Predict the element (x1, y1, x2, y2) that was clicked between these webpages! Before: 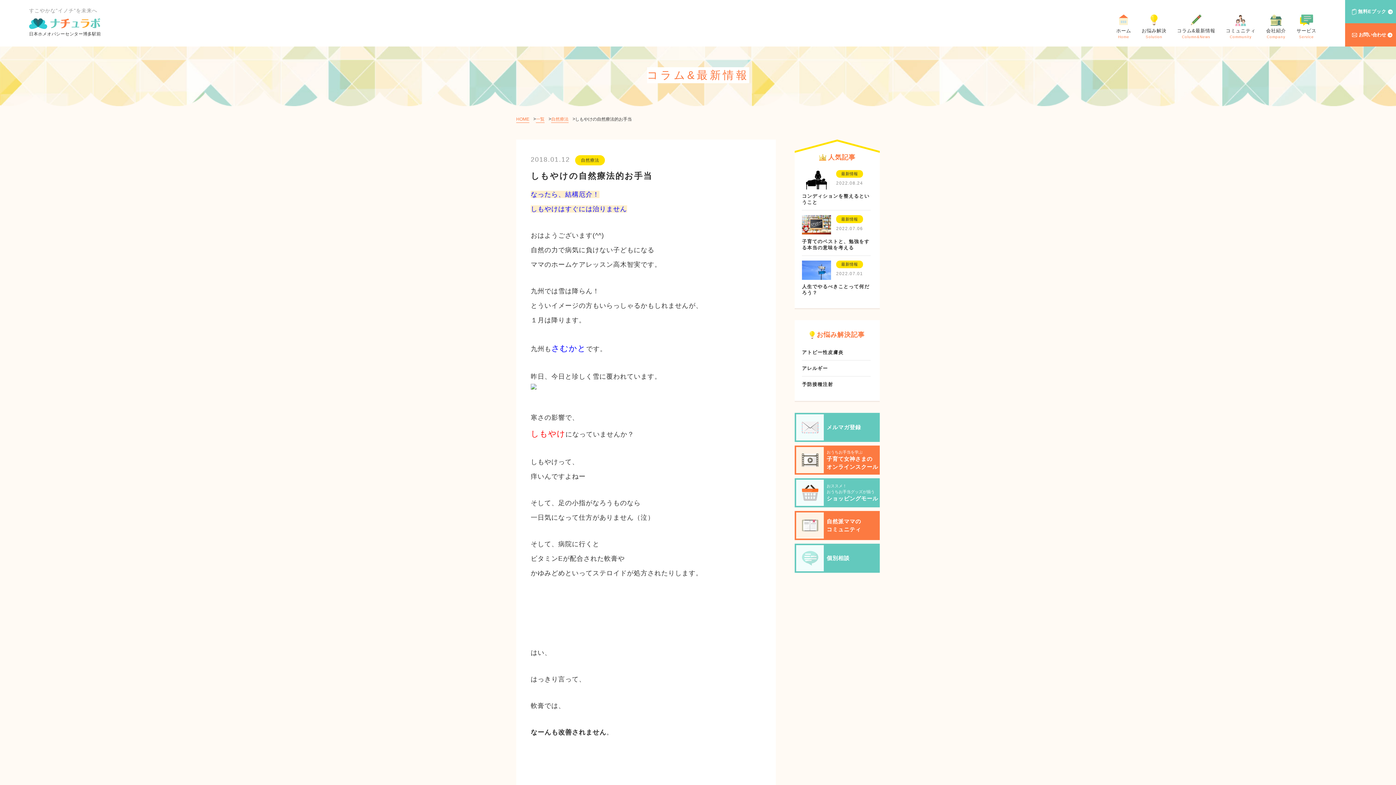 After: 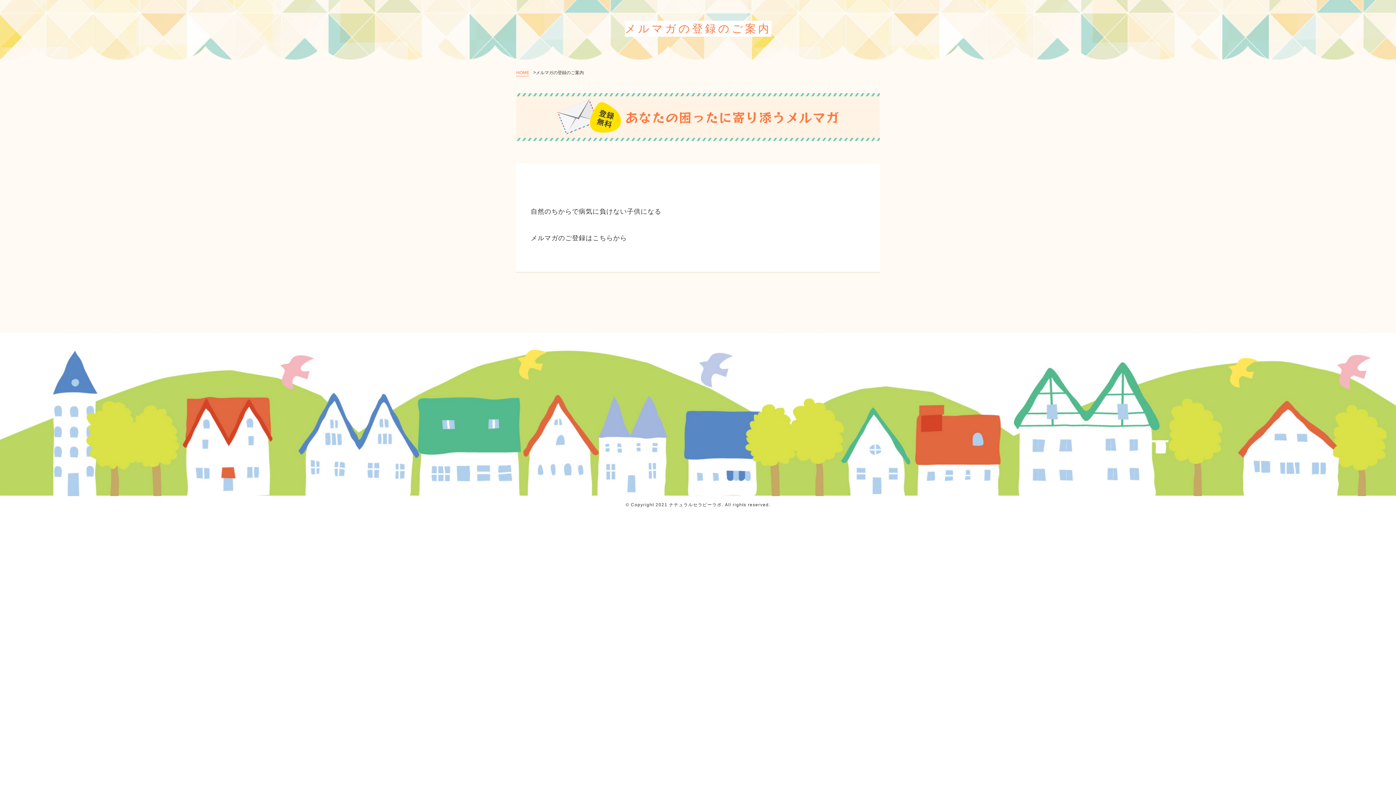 Action: label: メルマガ登録 bbox: (796, 414, 878, 440)